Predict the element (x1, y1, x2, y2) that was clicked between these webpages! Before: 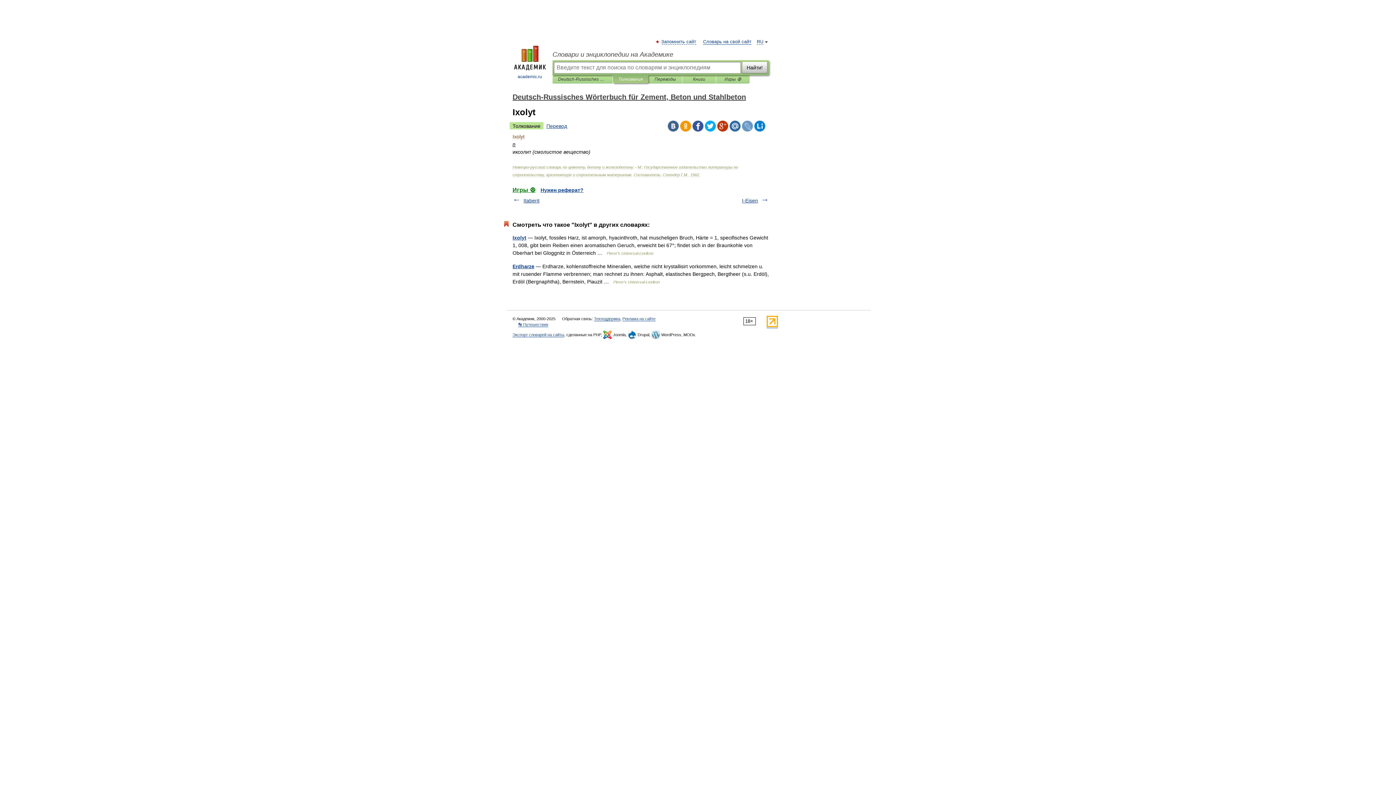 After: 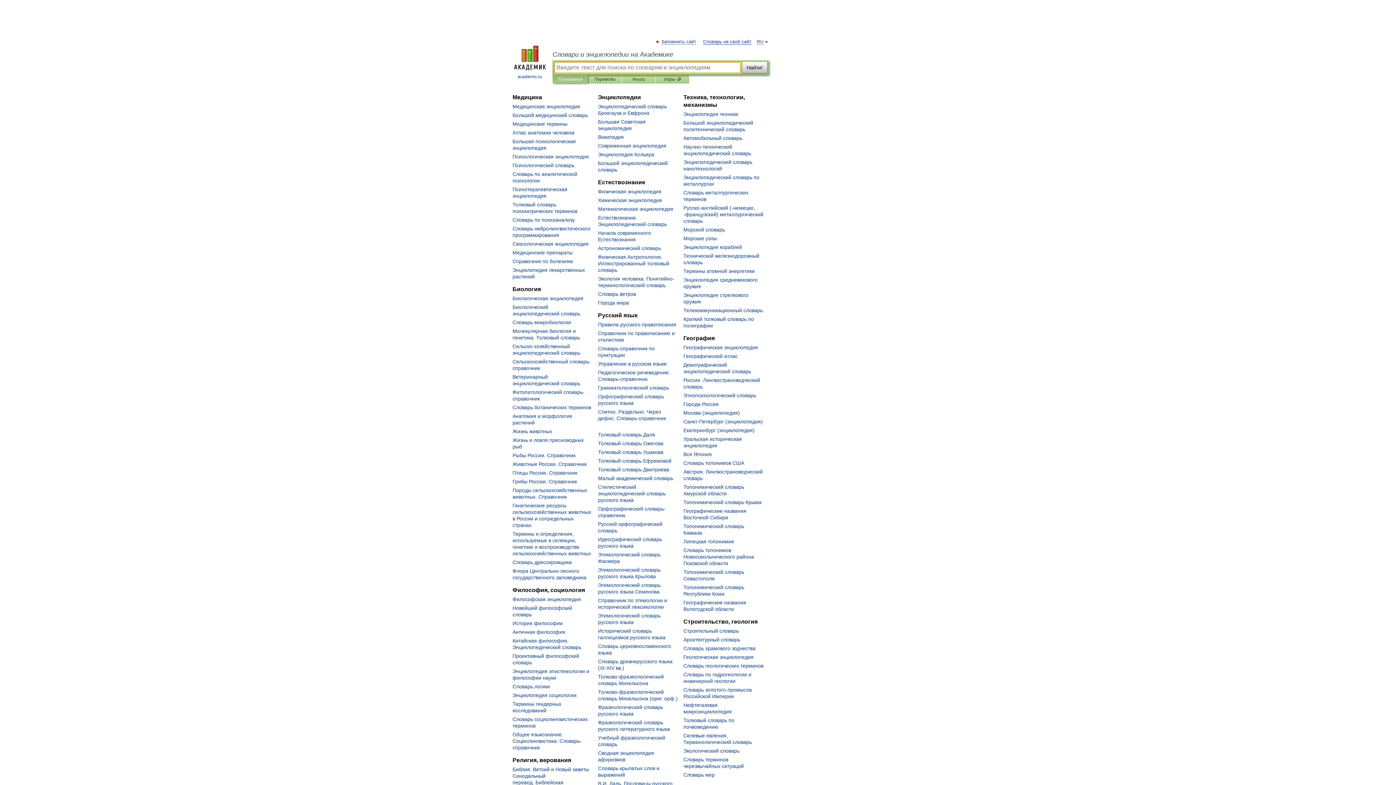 Action: label: 
academic.ru bbox: (507, 45, 552, 80)